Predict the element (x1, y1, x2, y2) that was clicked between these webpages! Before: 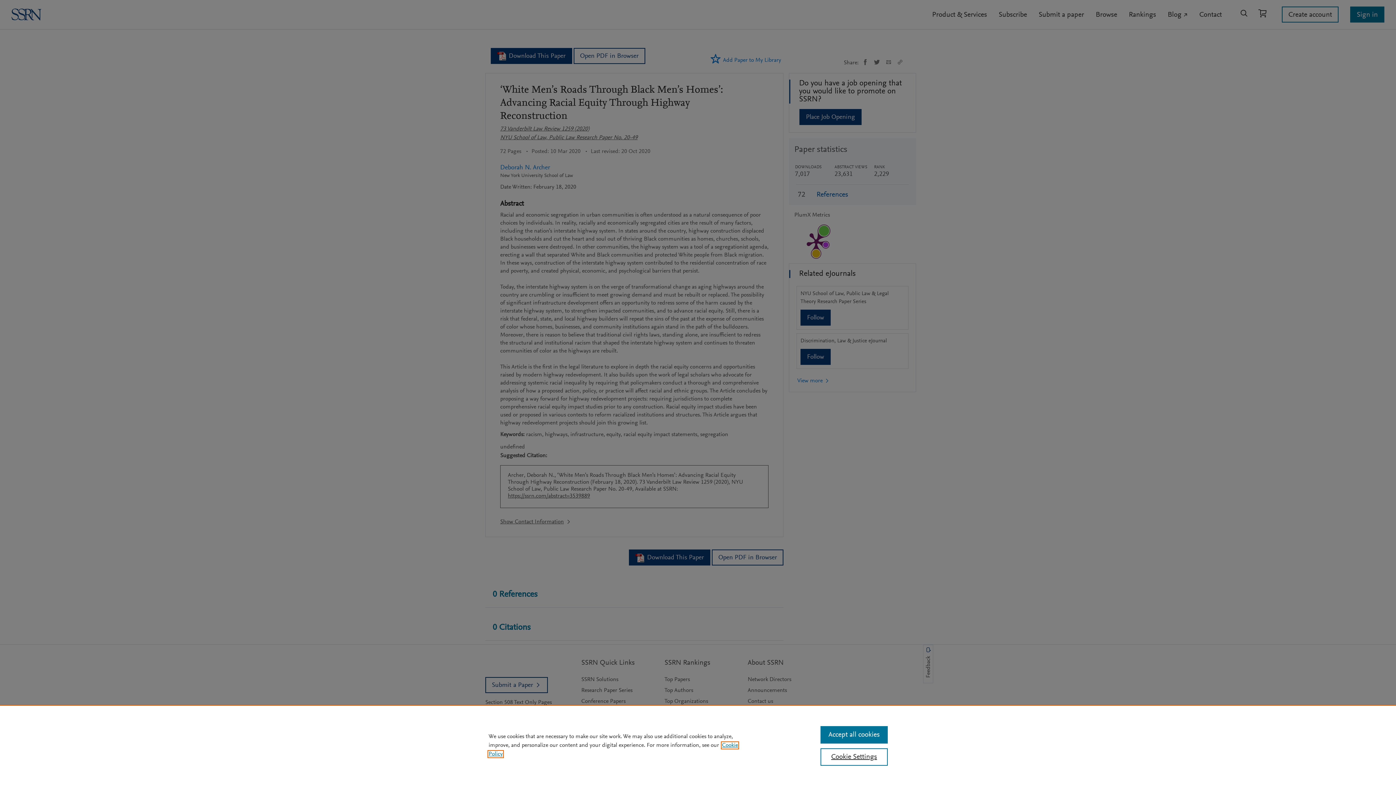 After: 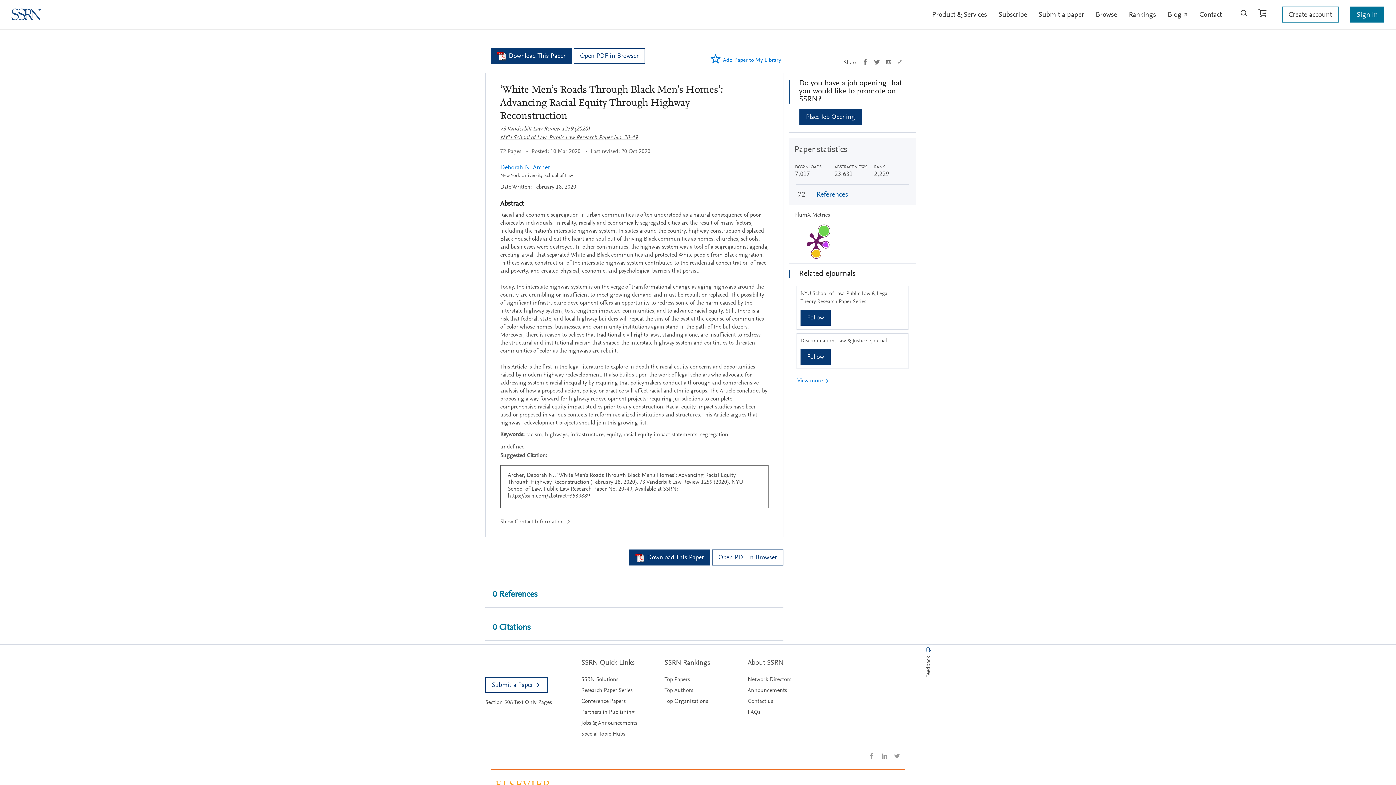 Action: bbox: (820, 726, 887, 744) label: Accept all cookies